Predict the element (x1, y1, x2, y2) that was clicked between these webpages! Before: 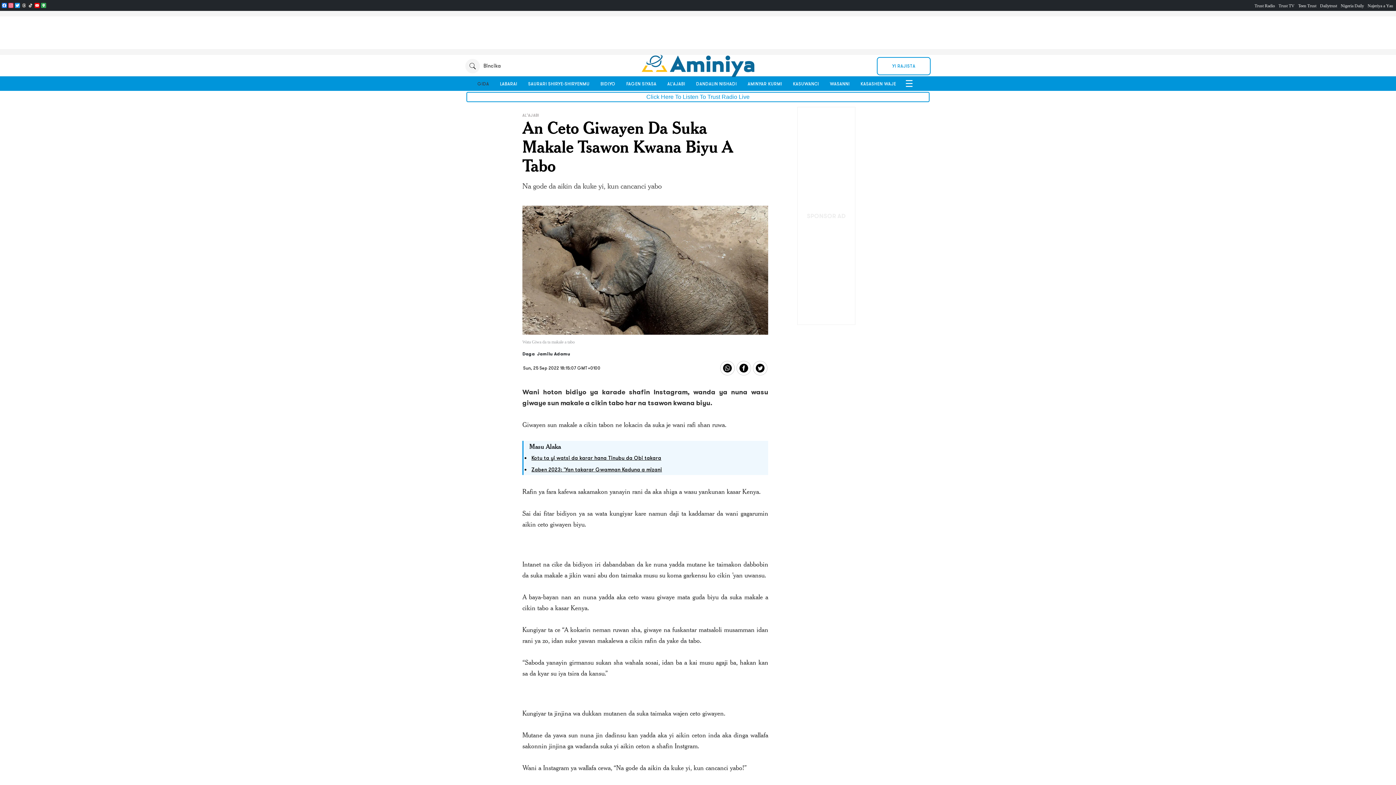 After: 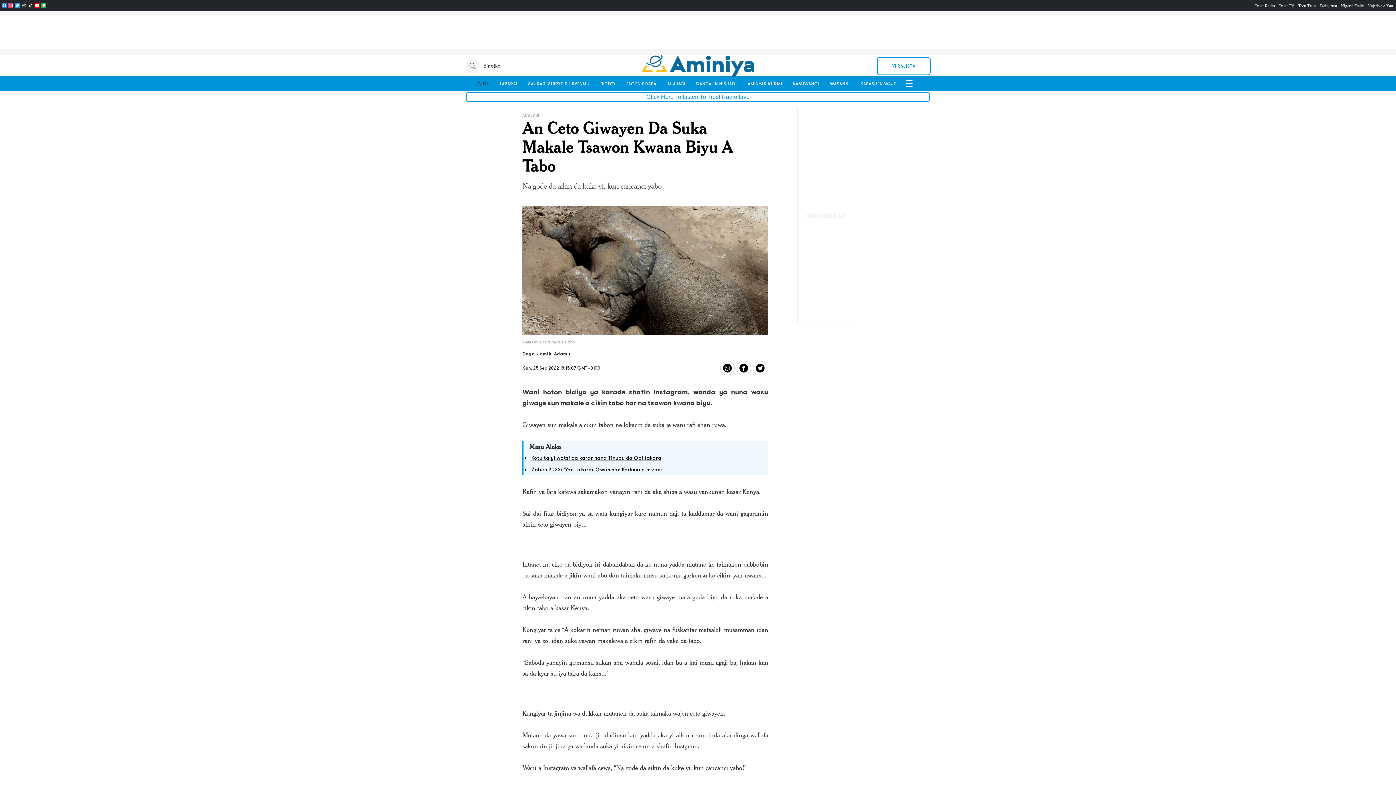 Action: label: Kotu ta yi watsi da karar hana Tinubu da Obi takara bbox: (531, 454, 661, 461)